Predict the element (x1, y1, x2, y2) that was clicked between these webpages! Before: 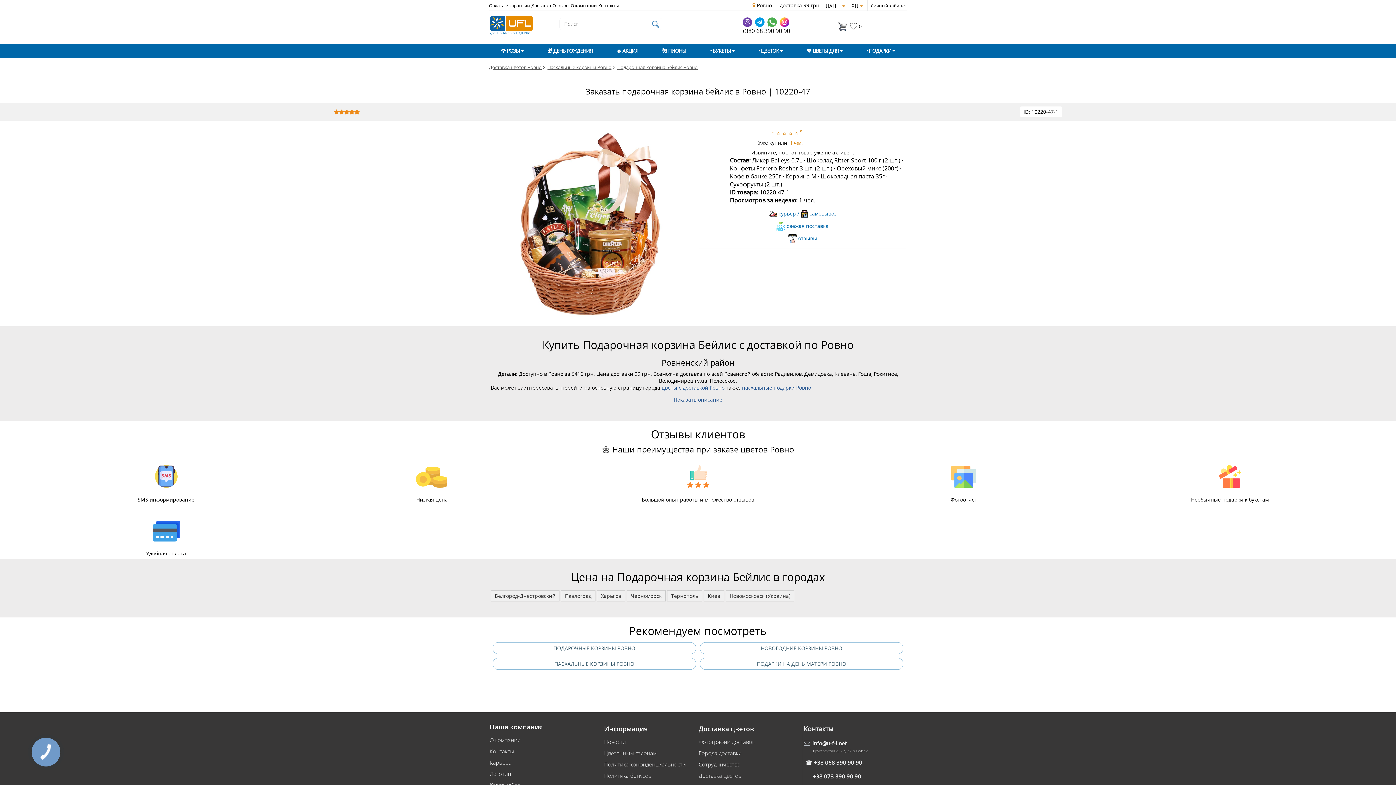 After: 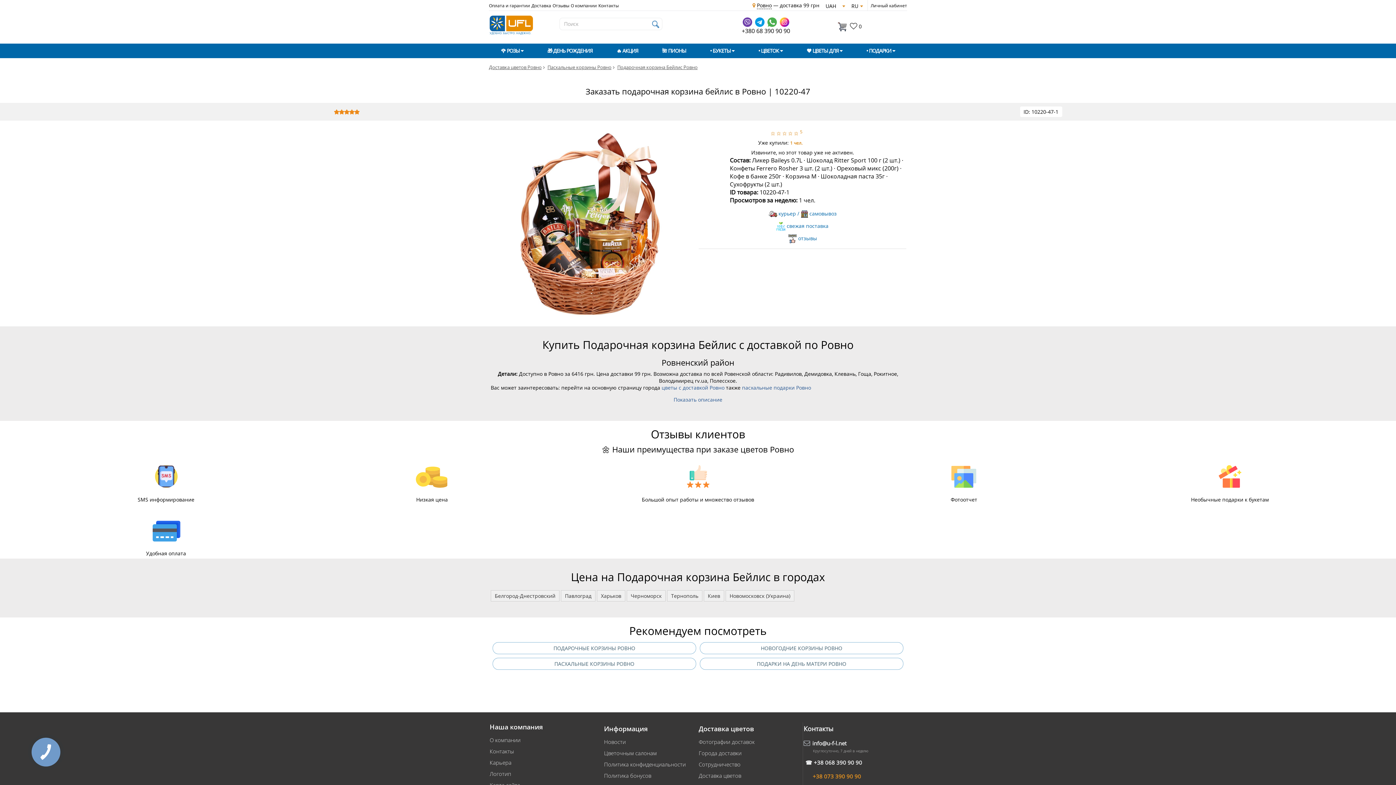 Action: bbox: (812, 773, 861, 780) label: +38 073 390 90 90